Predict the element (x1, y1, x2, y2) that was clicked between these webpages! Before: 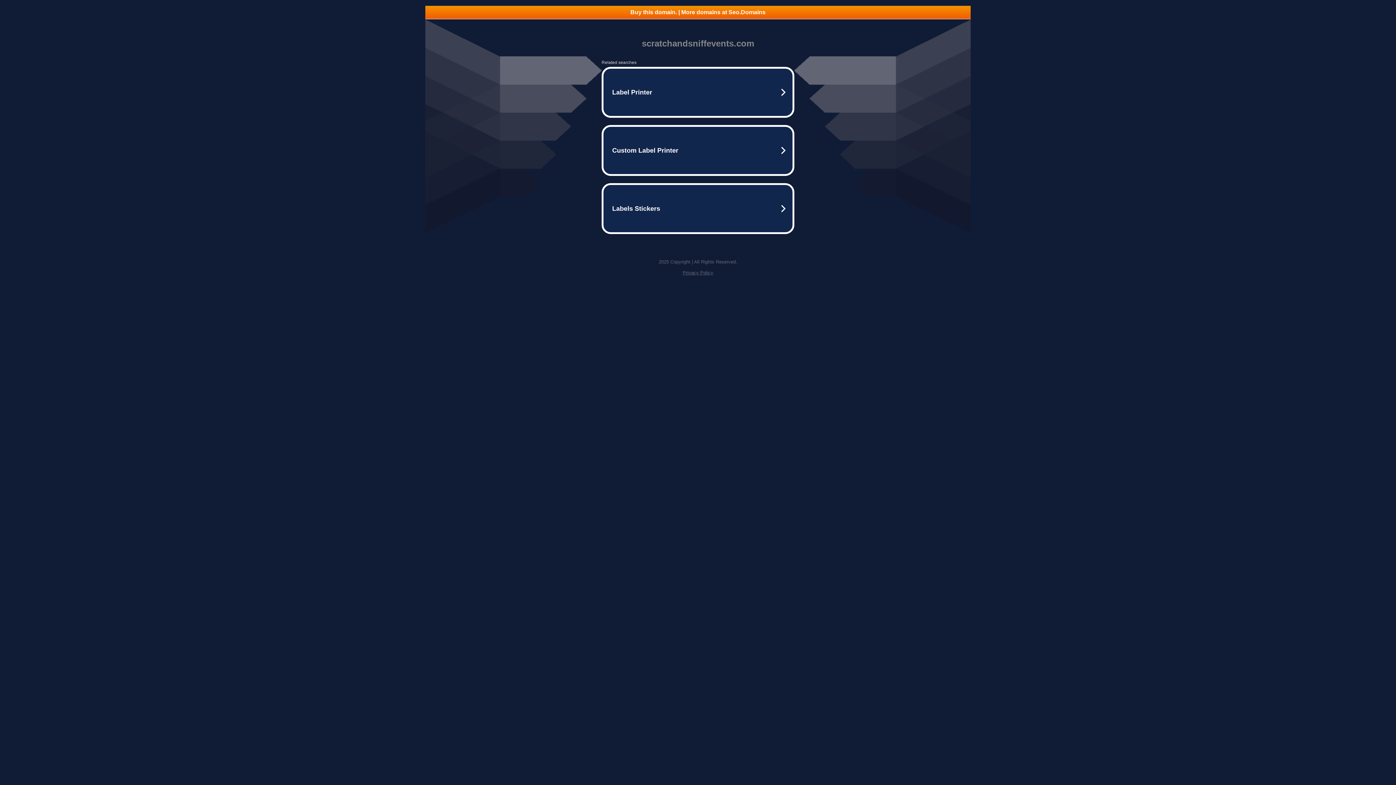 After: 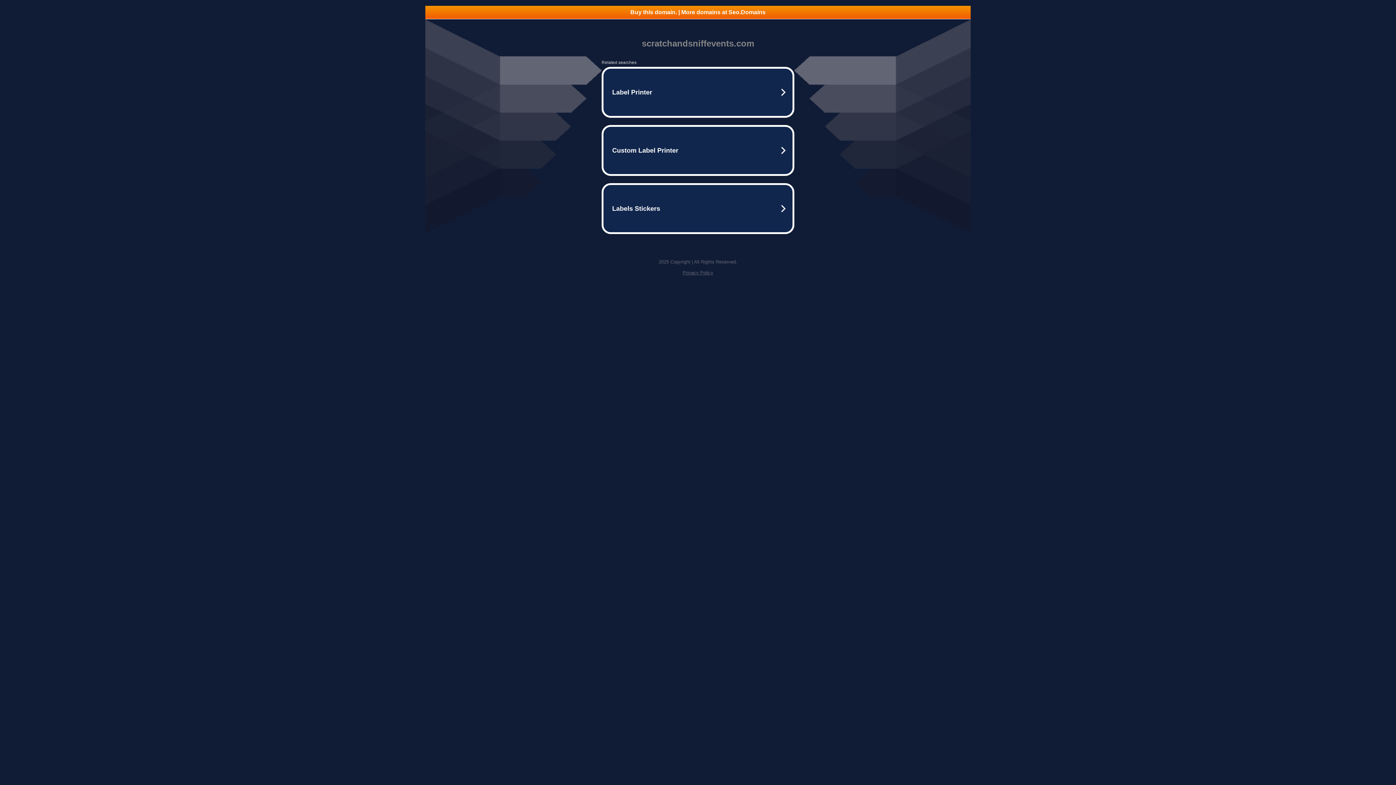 Action: bbox: (425, 5, 970, 18) label: Buy this domain. | More domains at Seo.Domains